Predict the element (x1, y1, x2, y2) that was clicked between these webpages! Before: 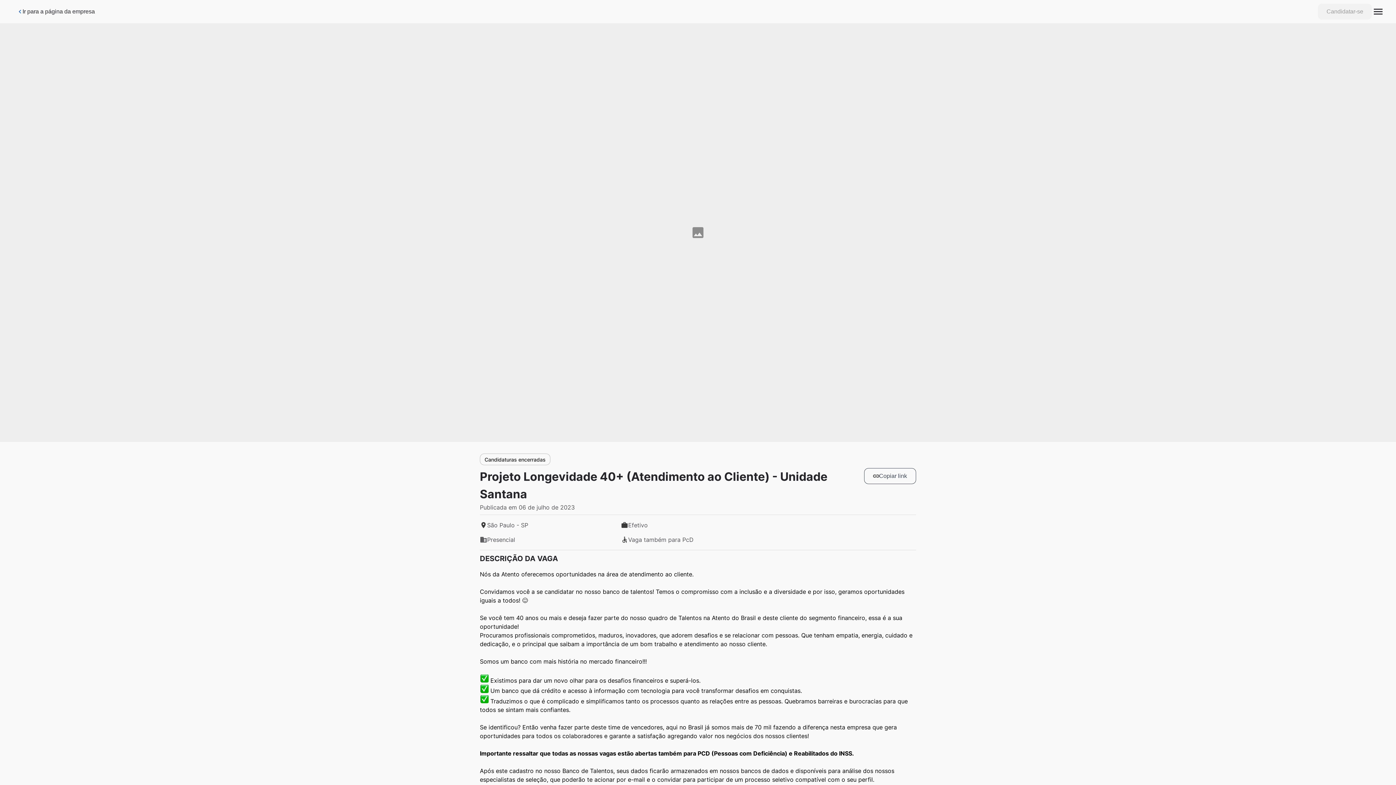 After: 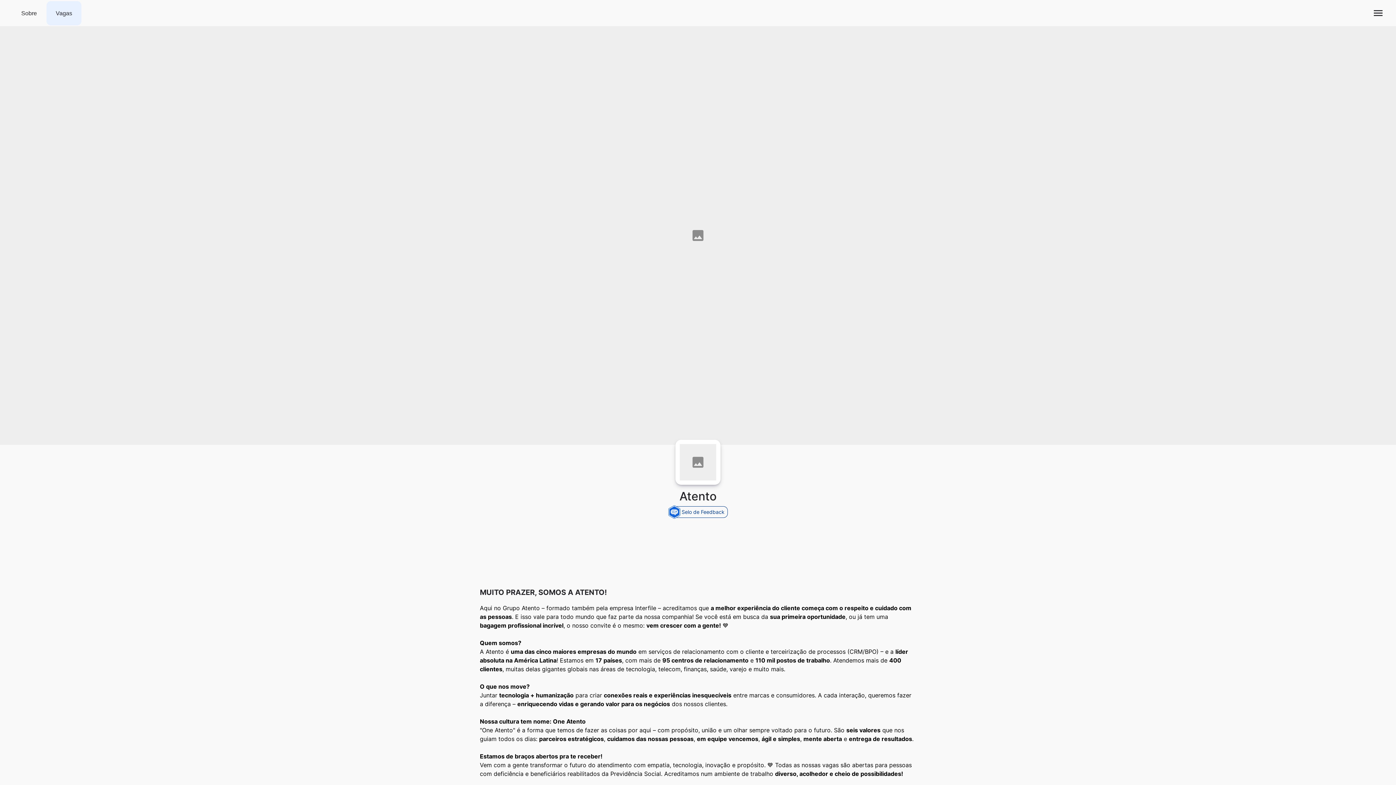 Action: bbox: (11, 1, 100, 21) label: Ir para a página da empresa